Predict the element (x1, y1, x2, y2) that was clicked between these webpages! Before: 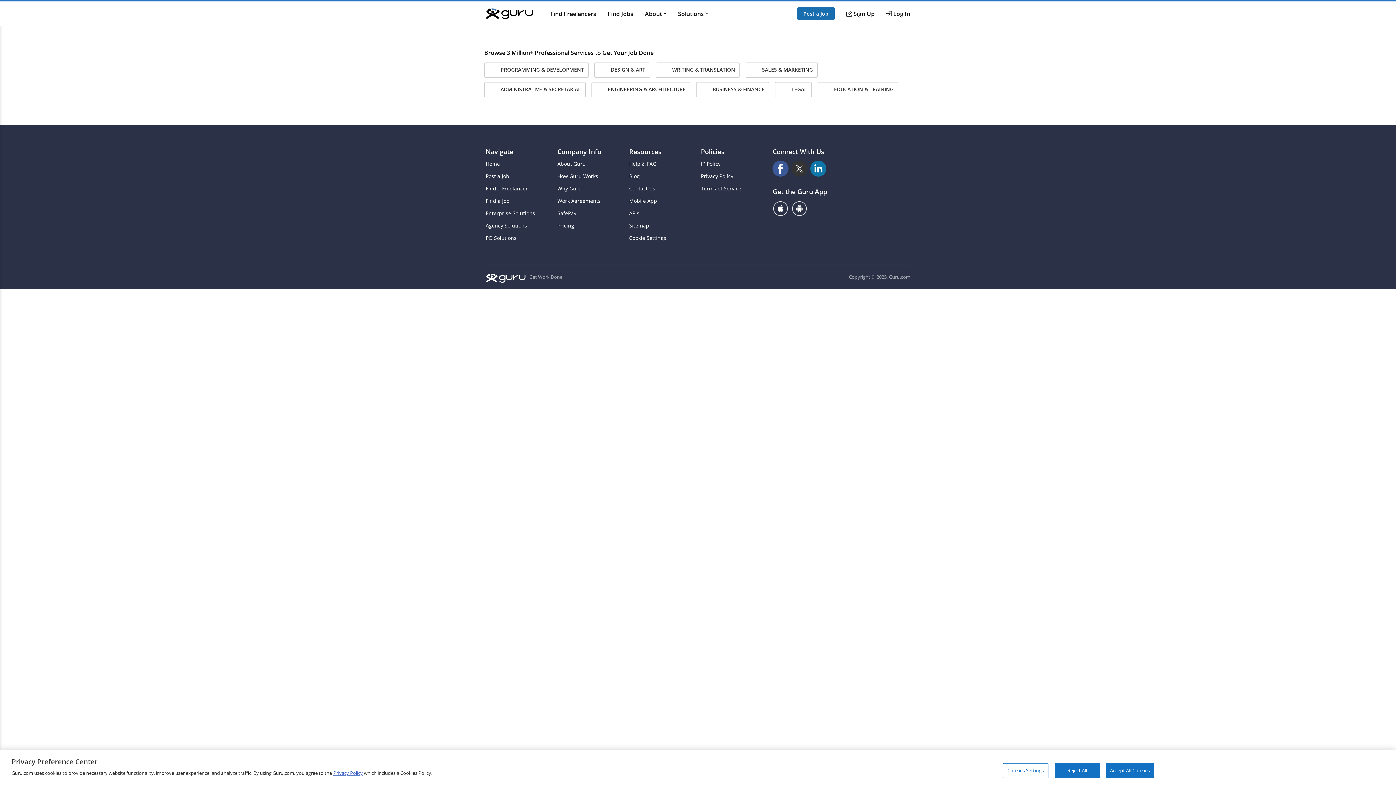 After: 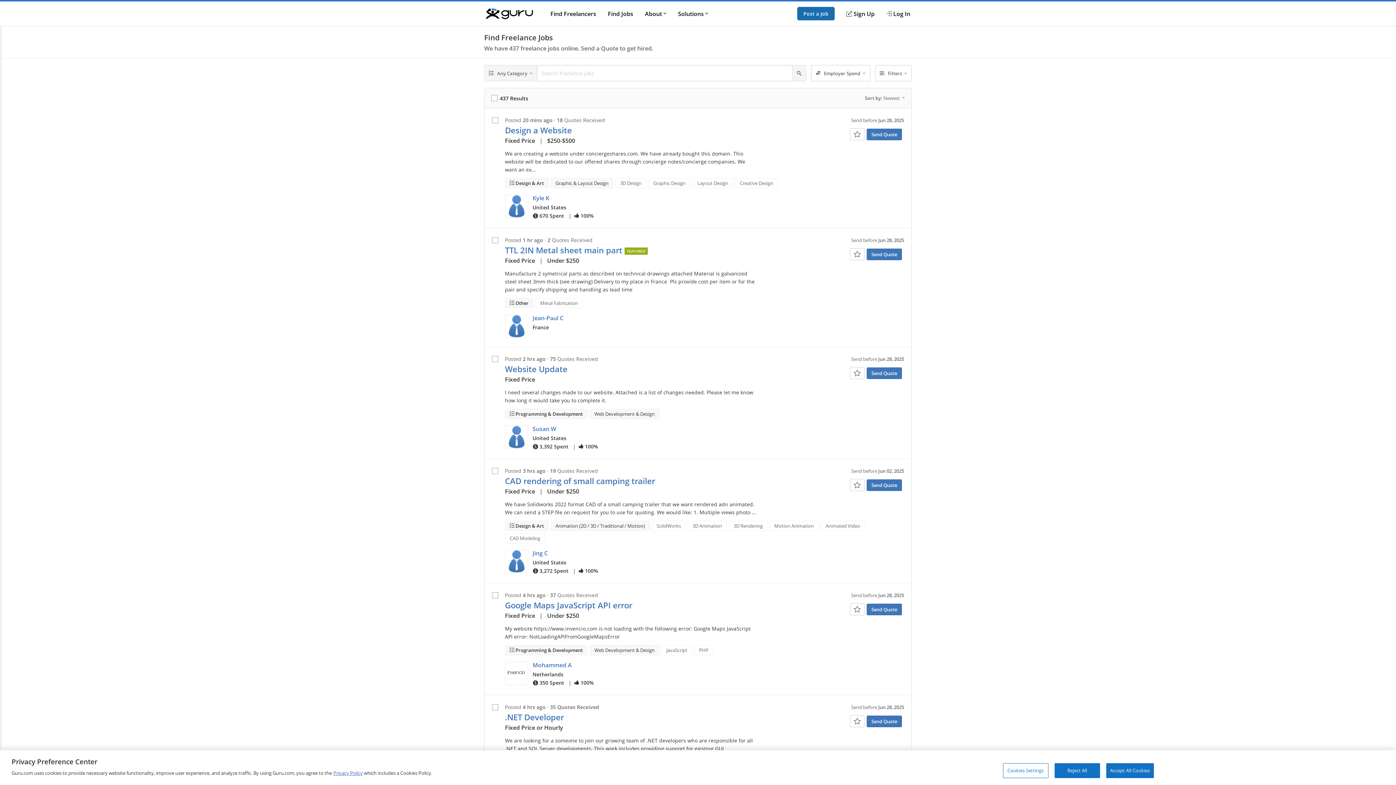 Action: label: Find Jobs bbox: (608, 3, 633, 24)